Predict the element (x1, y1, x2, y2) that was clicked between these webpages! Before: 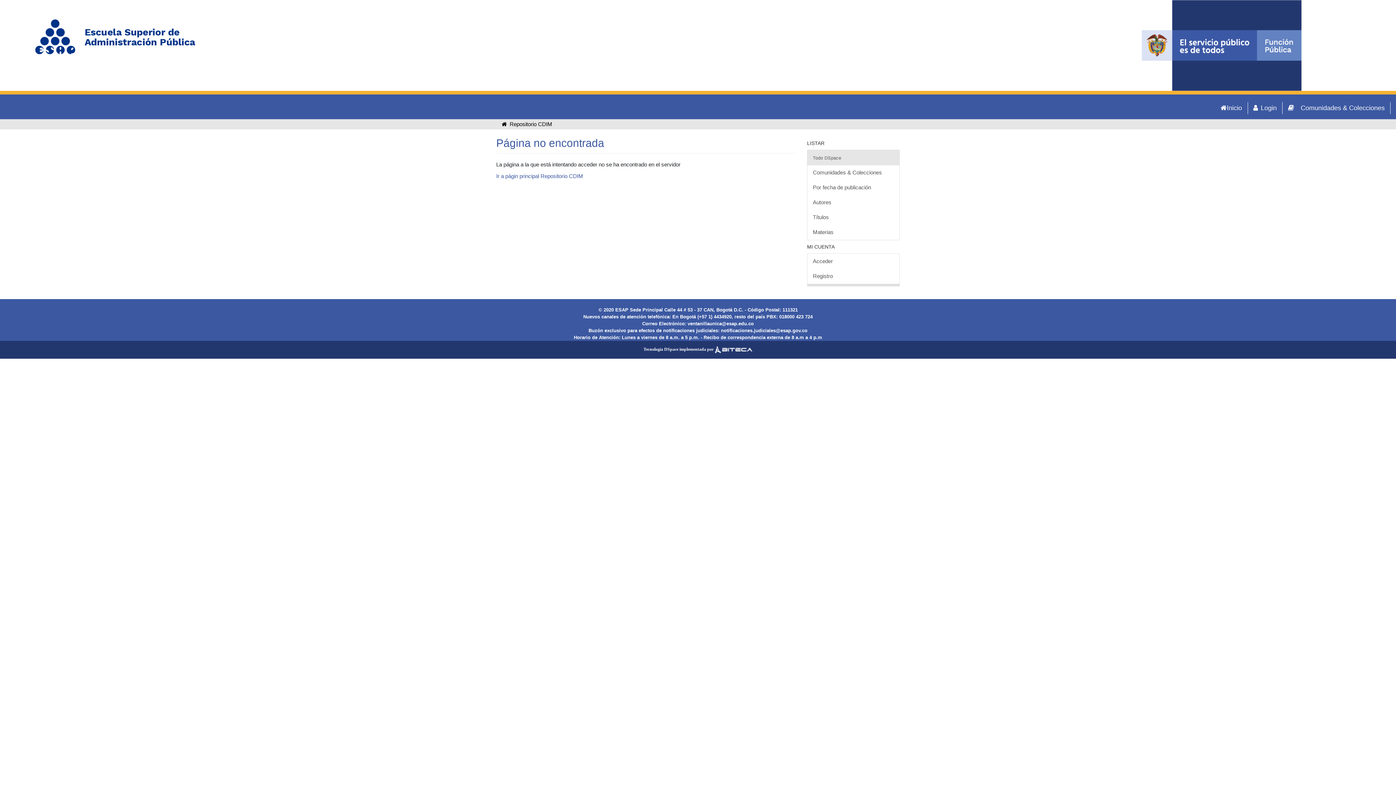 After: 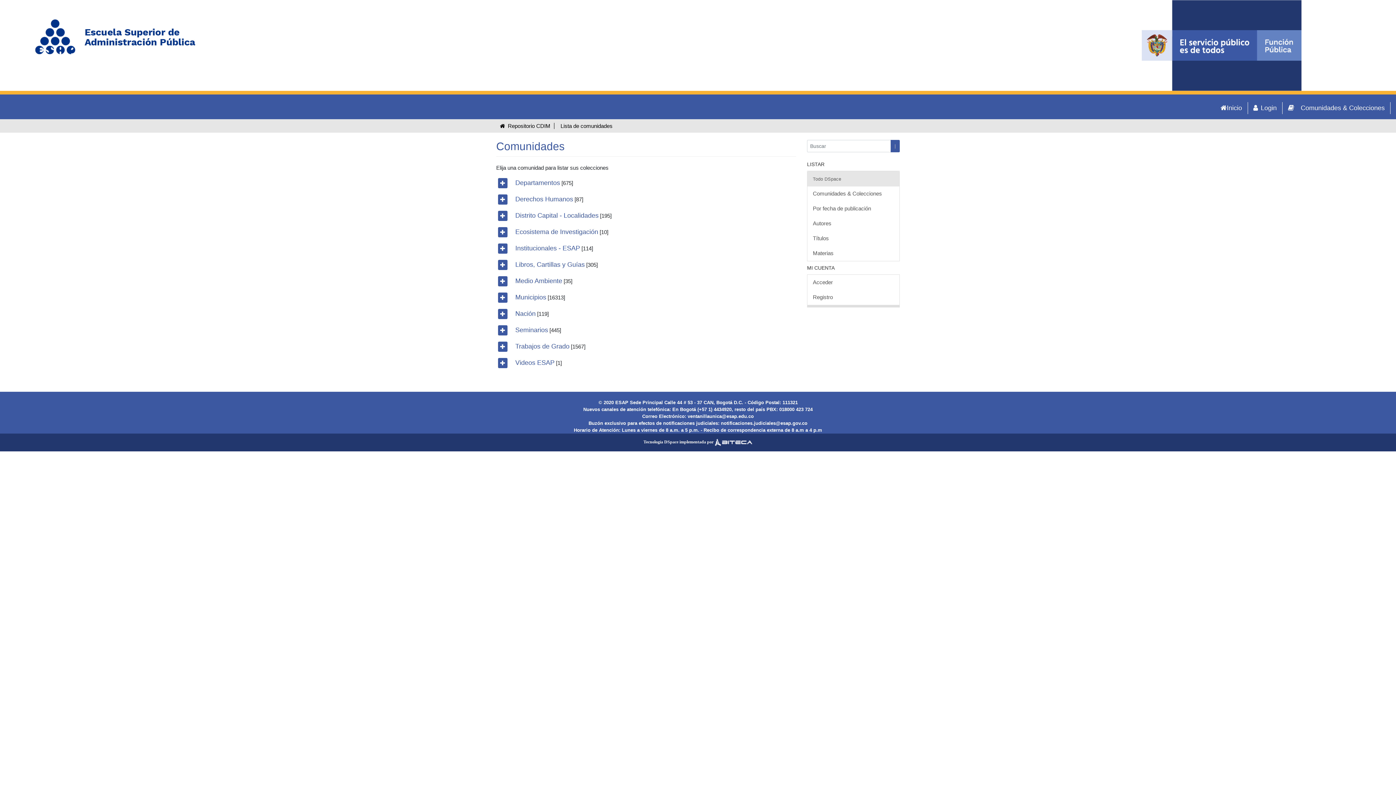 Action: label: Comunidades & Colecciones bbox: (807, 165, 899, 180)